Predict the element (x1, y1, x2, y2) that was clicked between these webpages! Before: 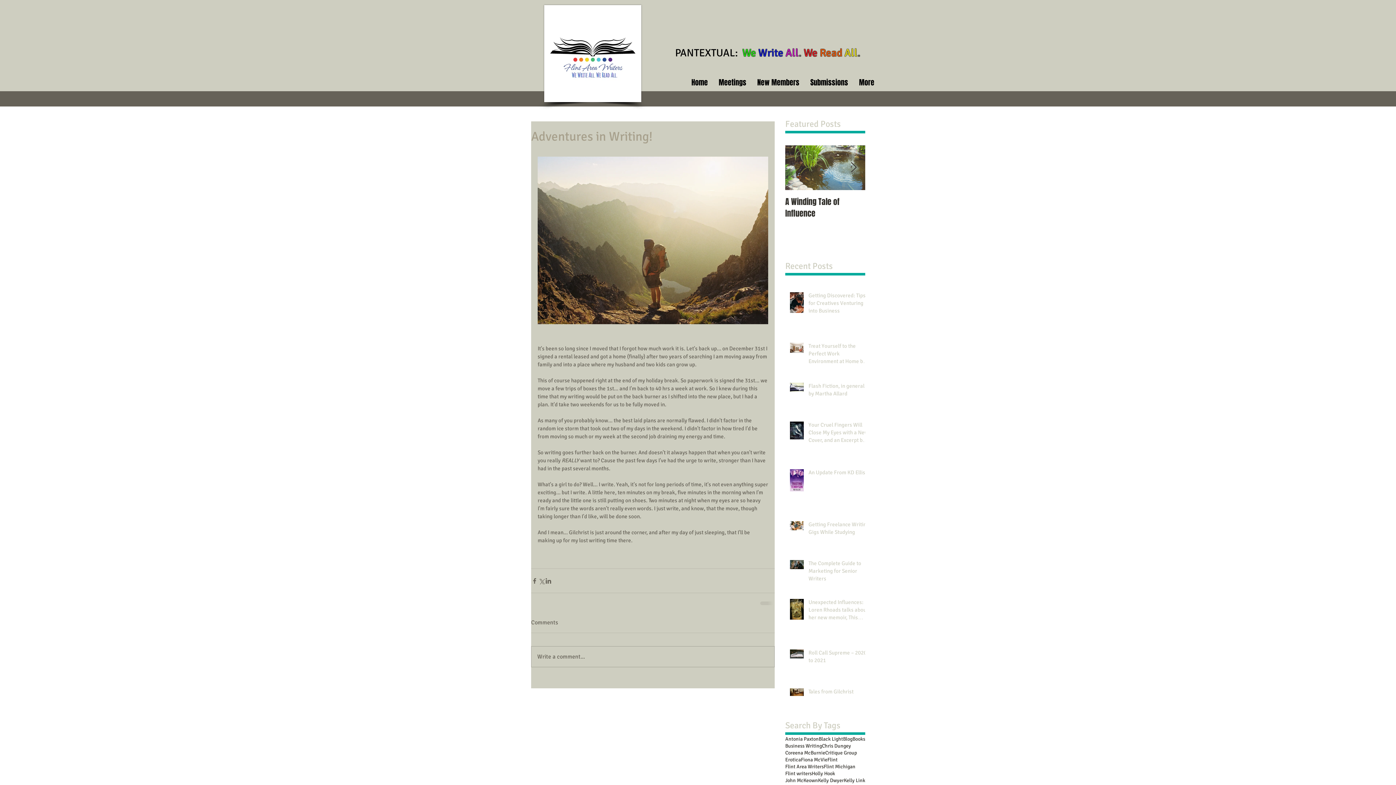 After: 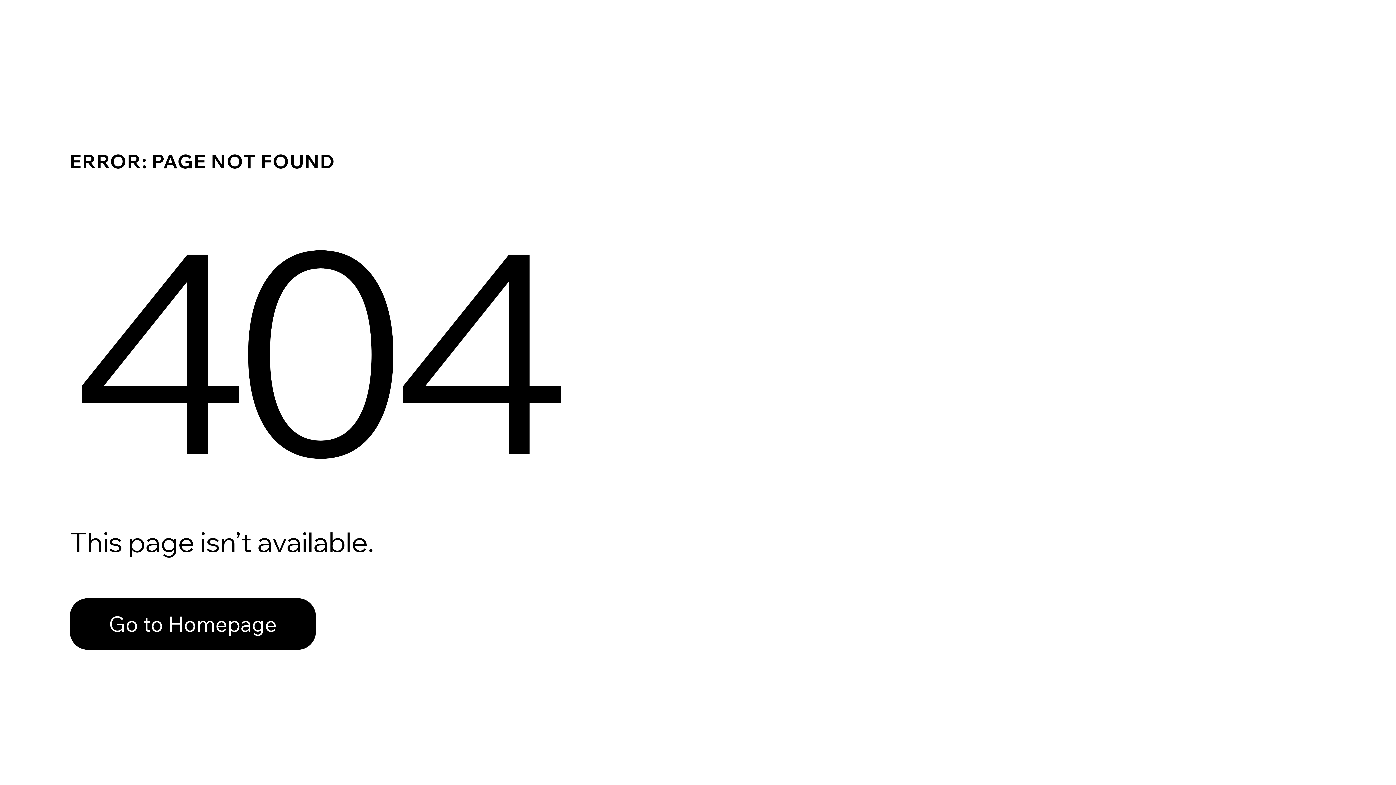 Action: bbox: (825, 749, 857, 756) label: Critique Group